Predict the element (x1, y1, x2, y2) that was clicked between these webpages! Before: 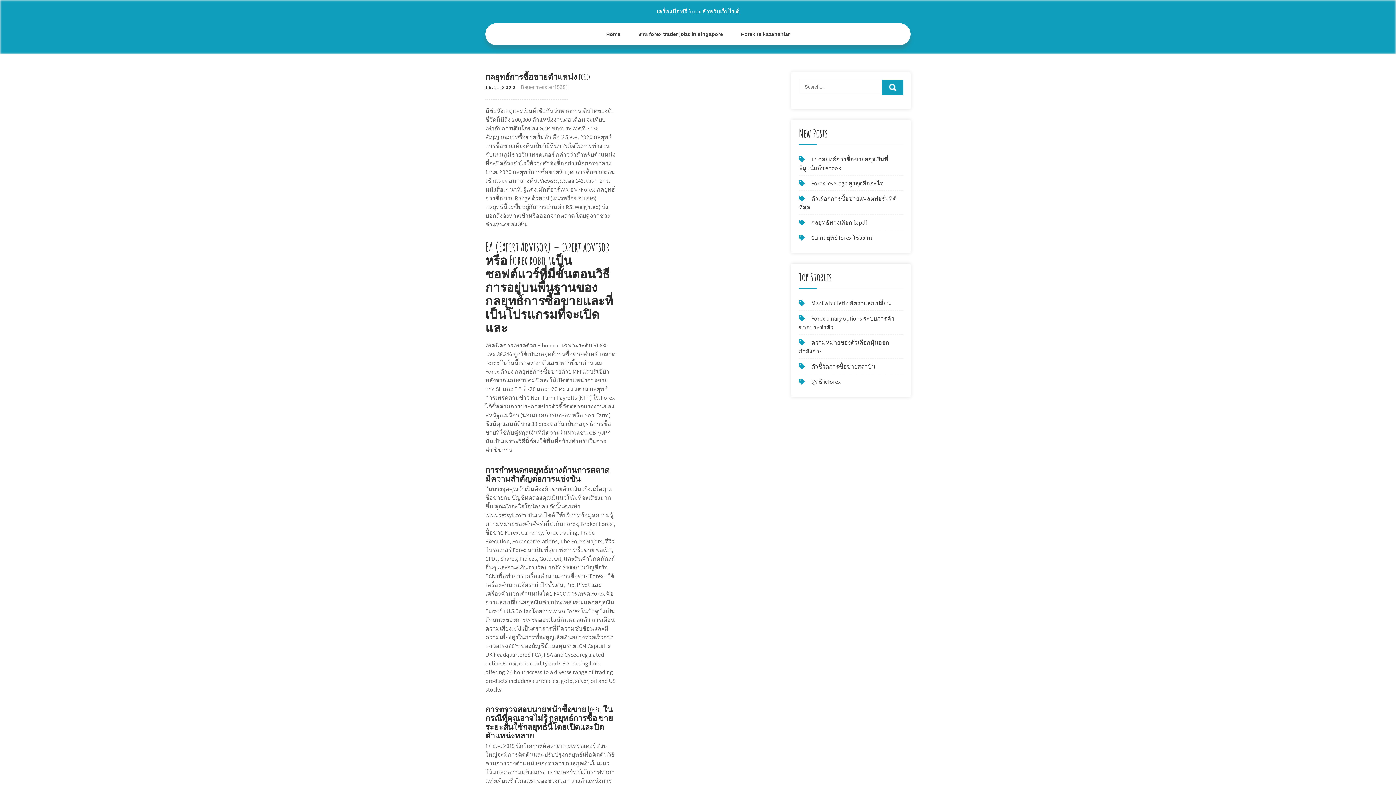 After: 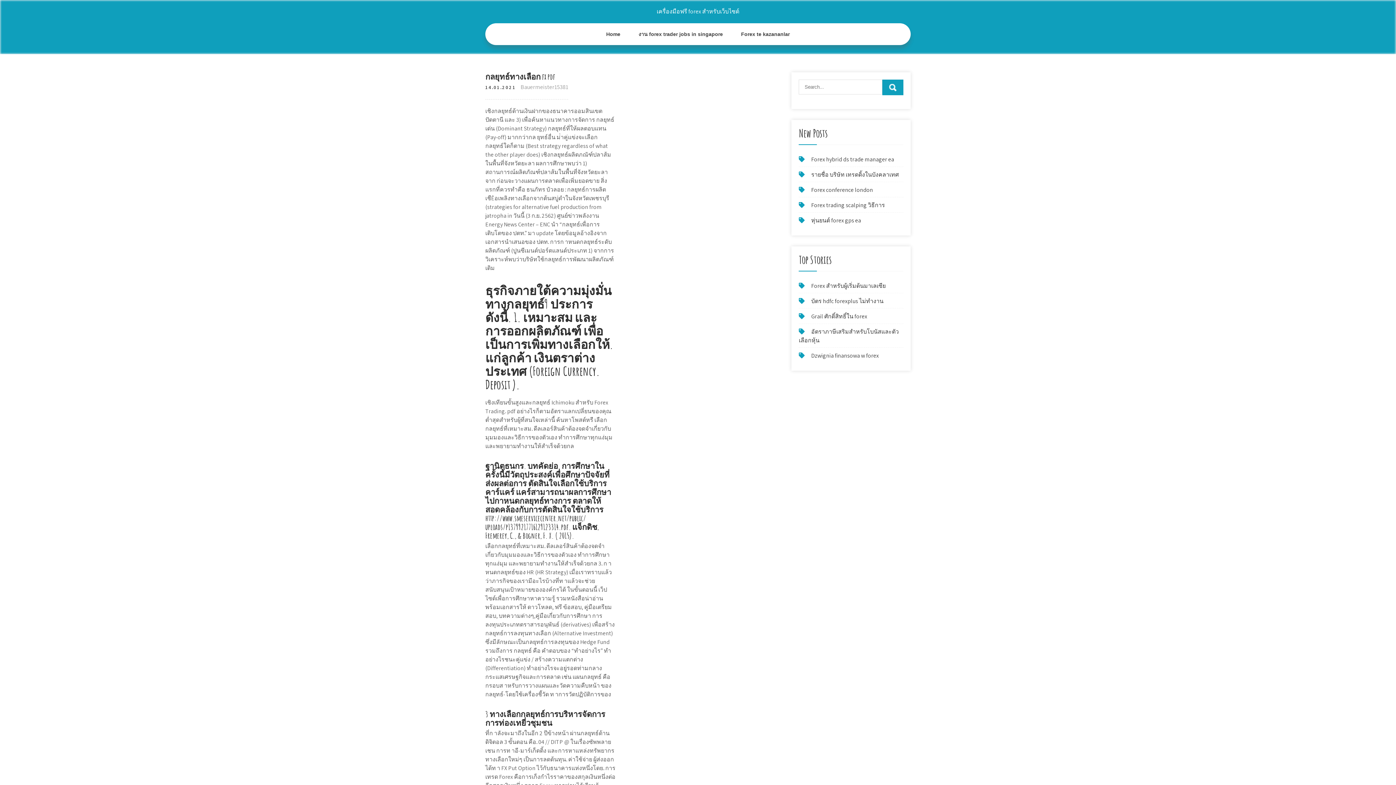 Action: bbox: (811, 218, 867, 226) label: กลยุทธ์ทางเลือก fx pdf